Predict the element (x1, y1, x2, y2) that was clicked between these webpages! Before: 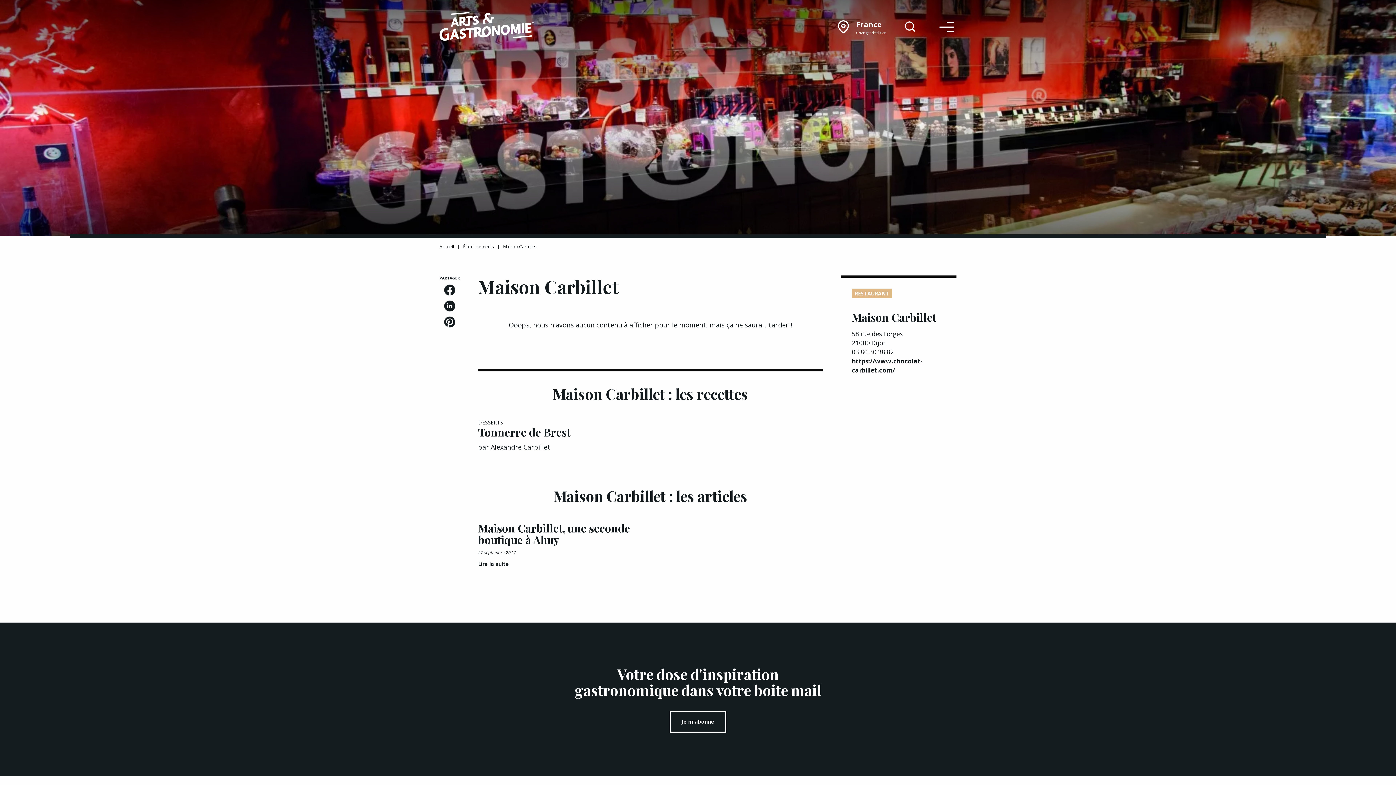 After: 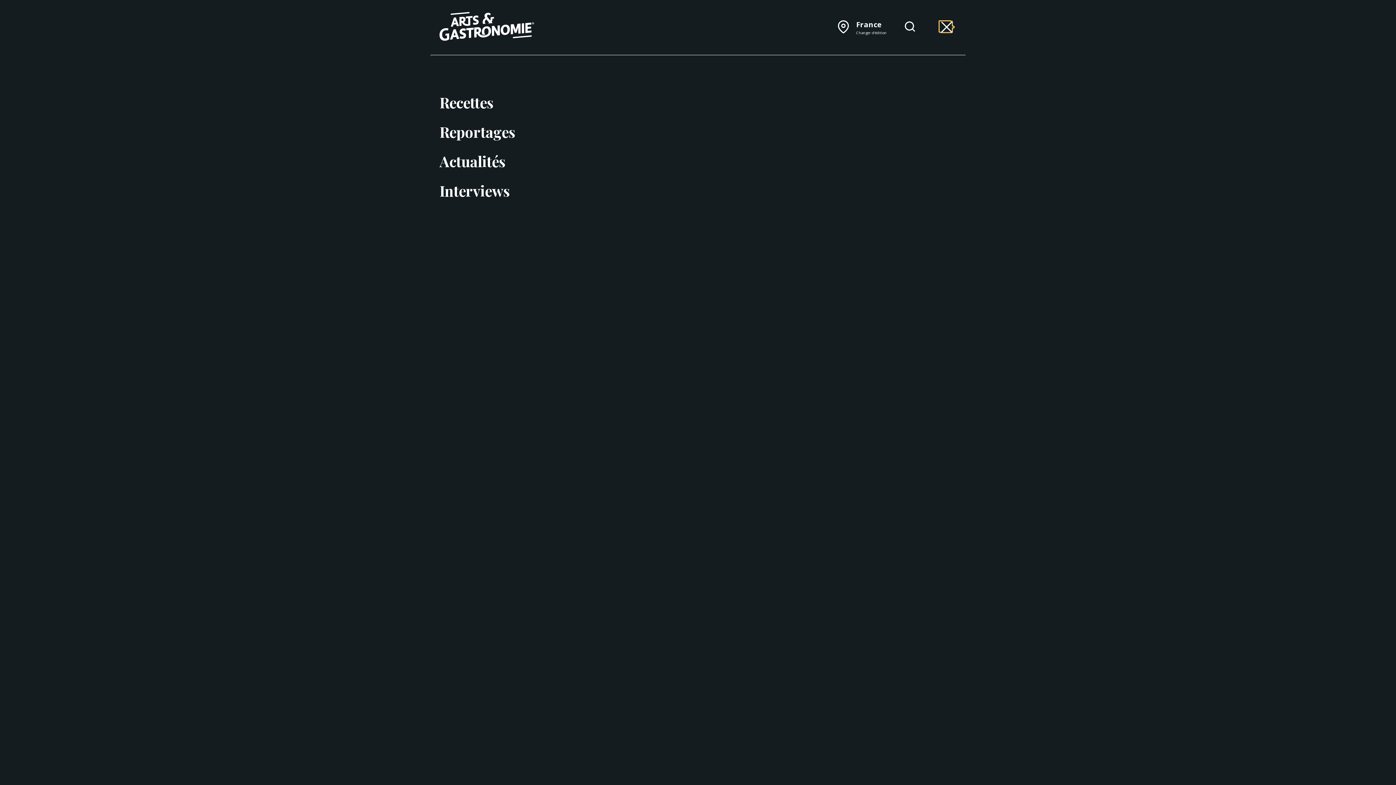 Action: bbox: (939, 20, 950, 31)